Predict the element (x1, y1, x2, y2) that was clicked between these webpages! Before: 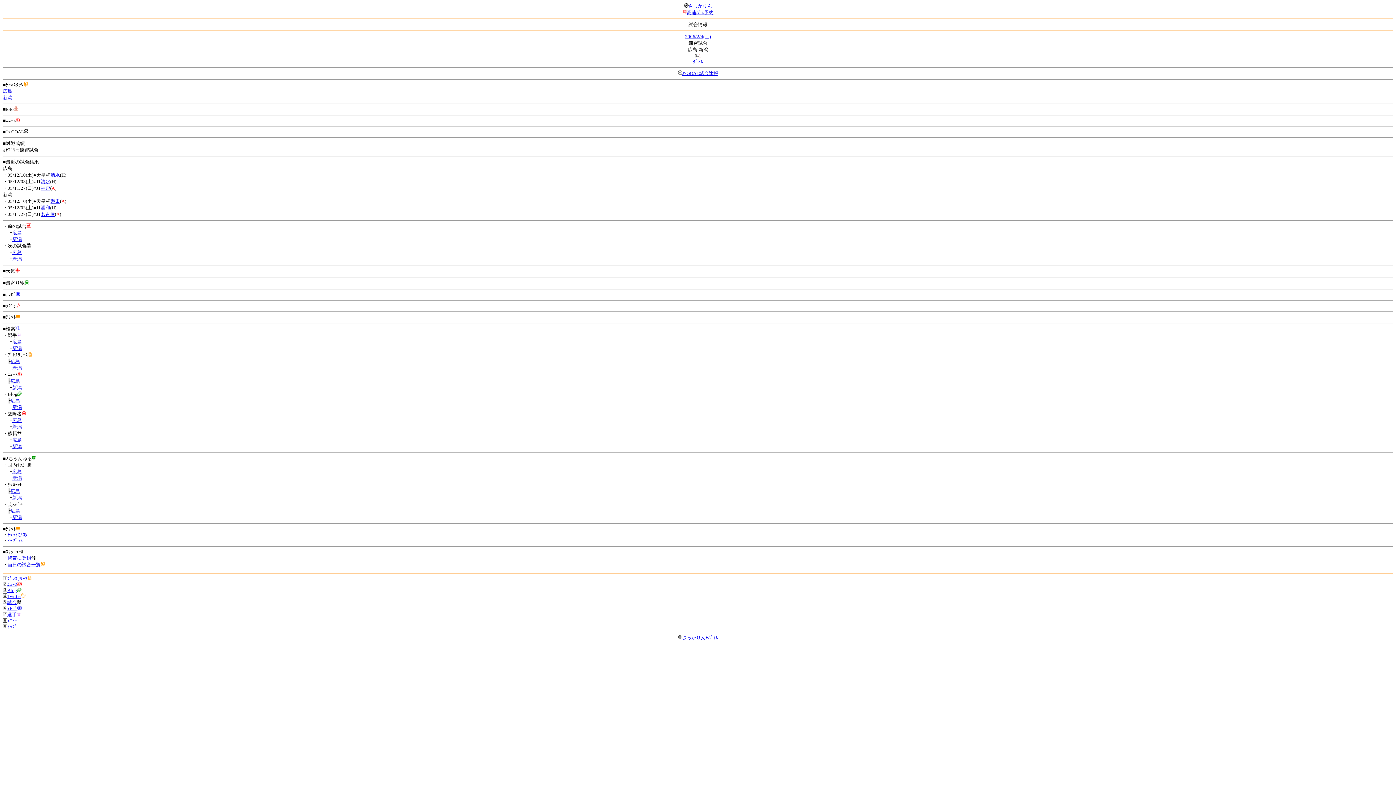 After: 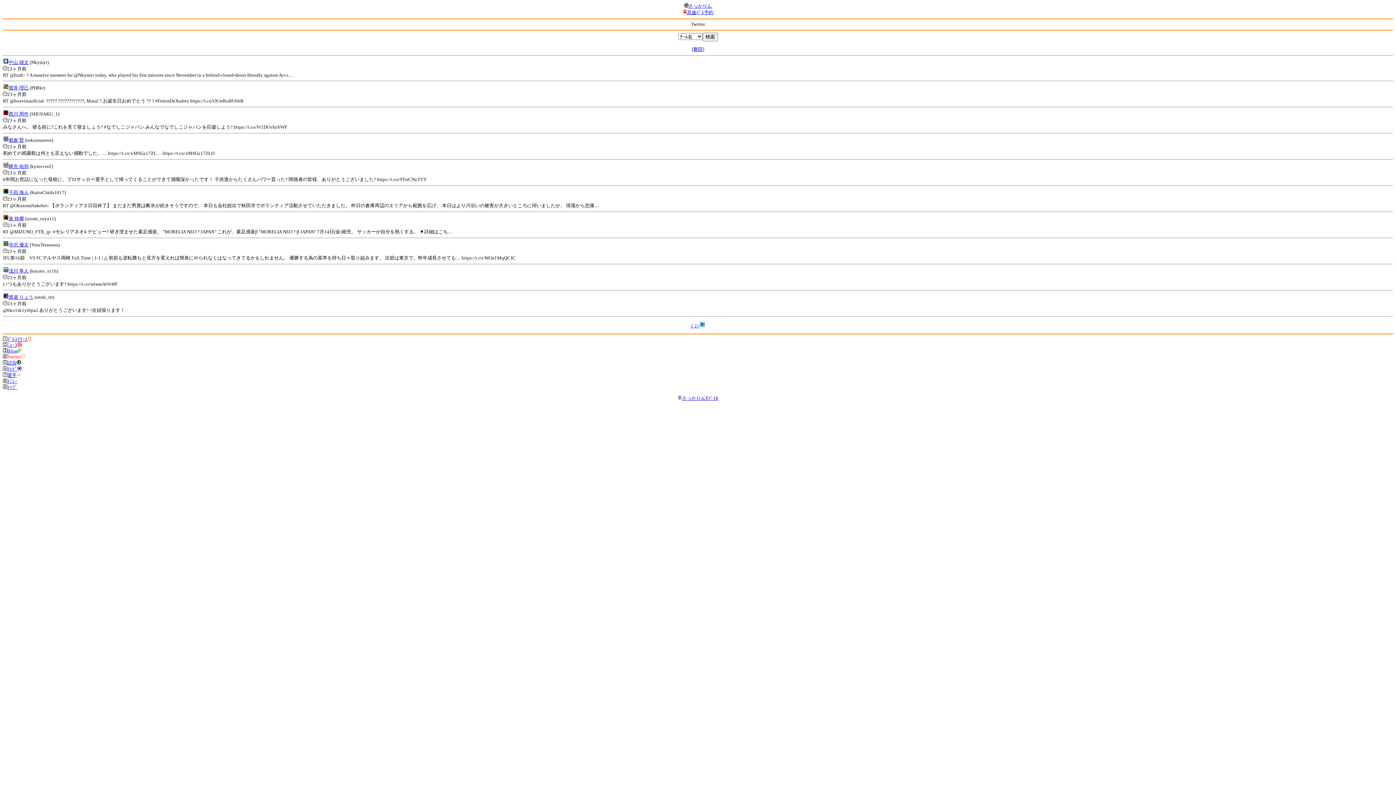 Action: label: Twitter bbox: (7, 593, 25, 599)